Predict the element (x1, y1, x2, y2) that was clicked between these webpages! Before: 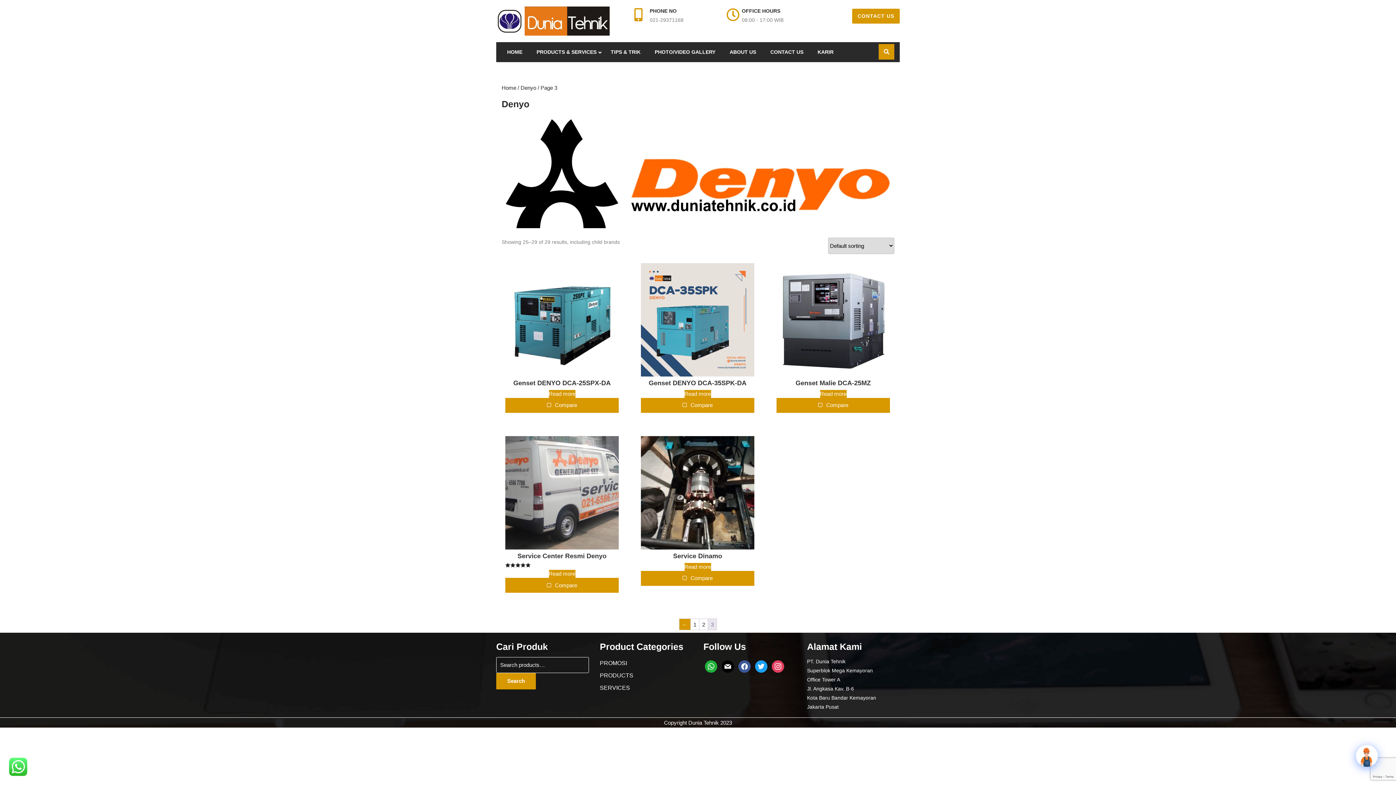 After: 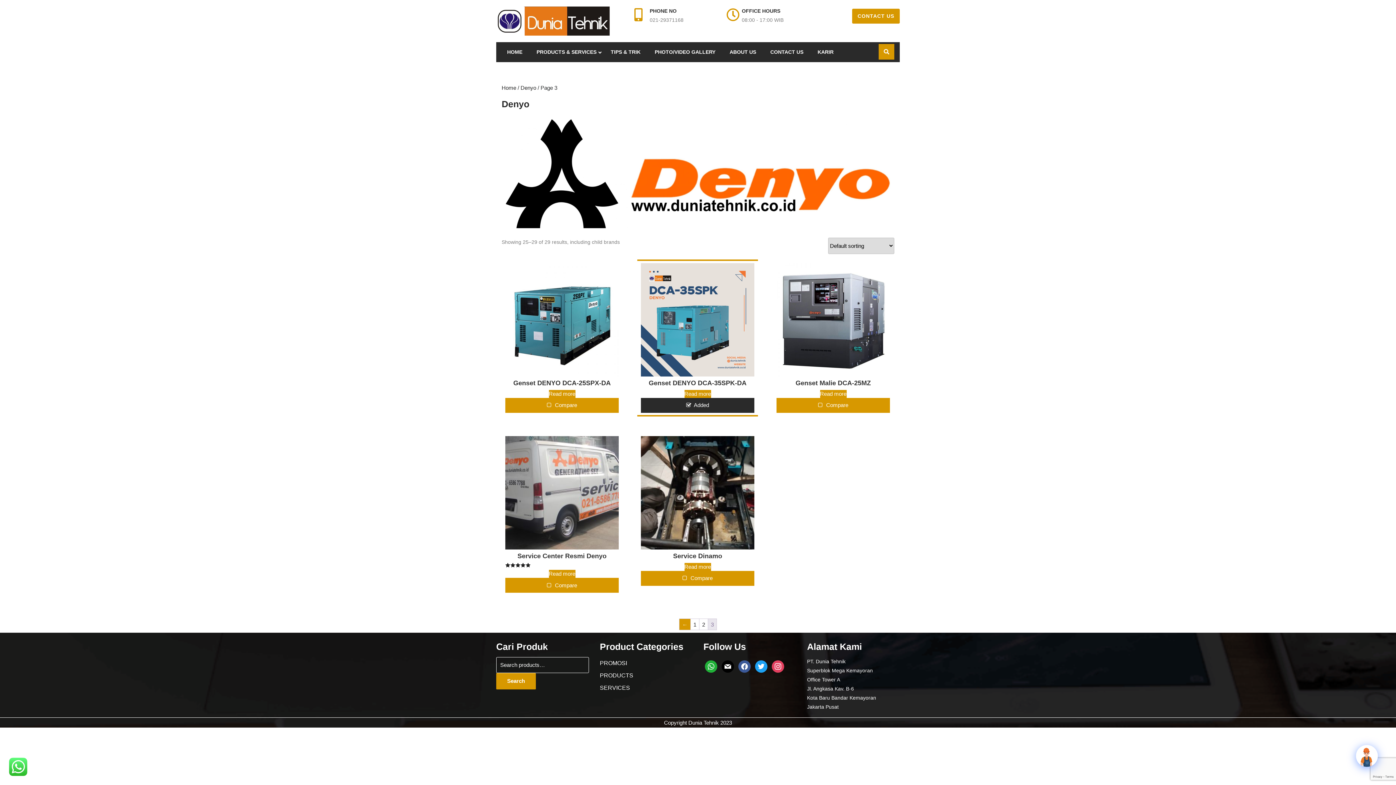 Action: label:  Compare bbox: (641, 398, 754, 412)